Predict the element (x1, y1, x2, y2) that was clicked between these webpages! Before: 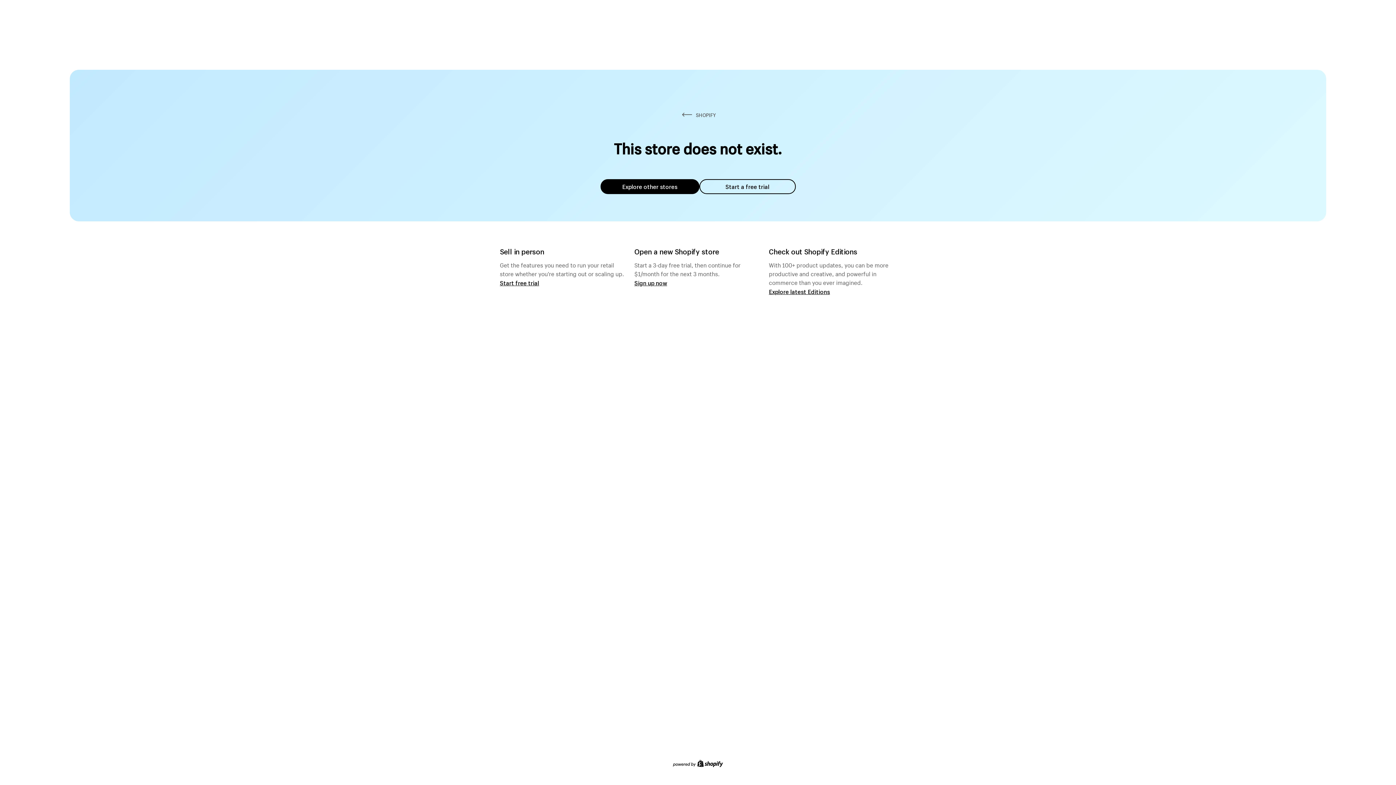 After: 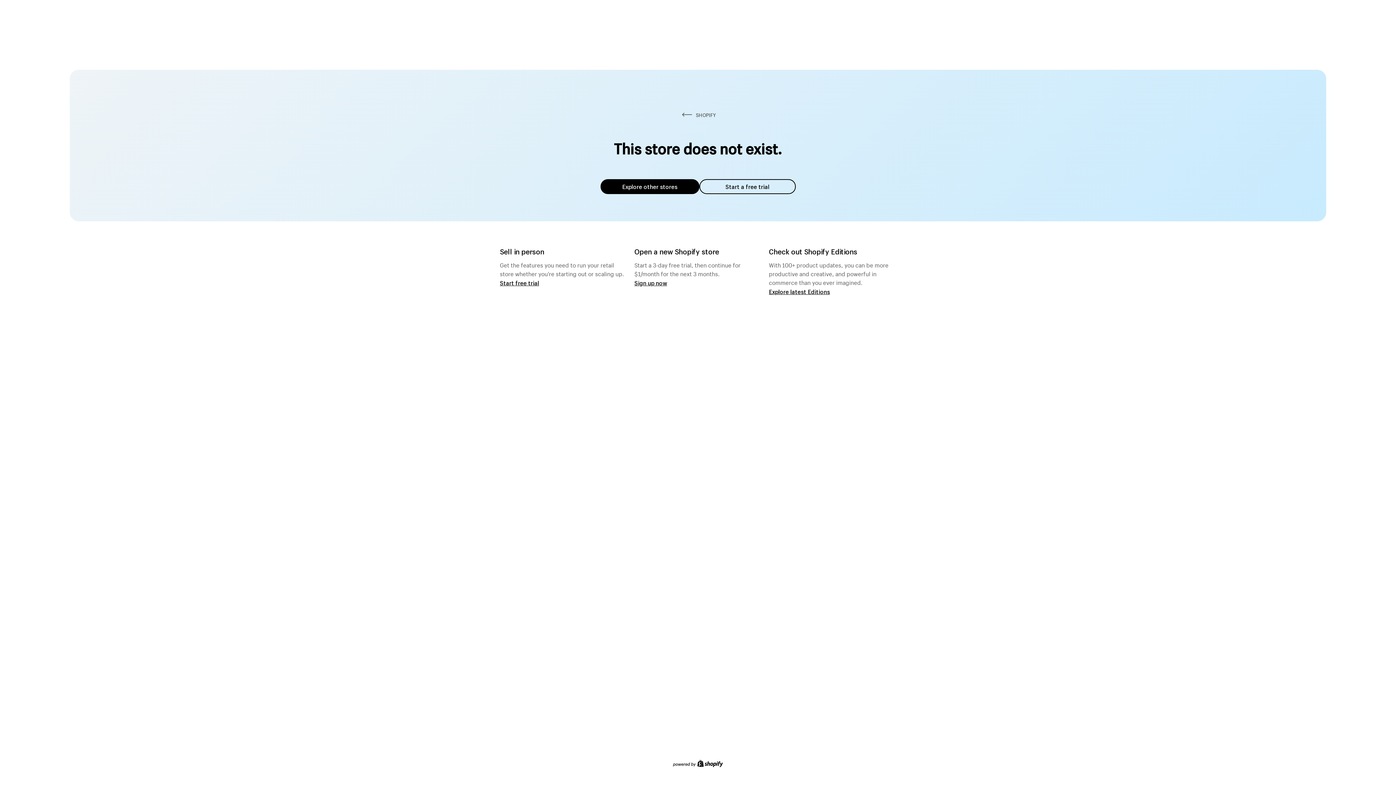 Action: bbox: (600, 179, 699, 194) label: Explore other stores